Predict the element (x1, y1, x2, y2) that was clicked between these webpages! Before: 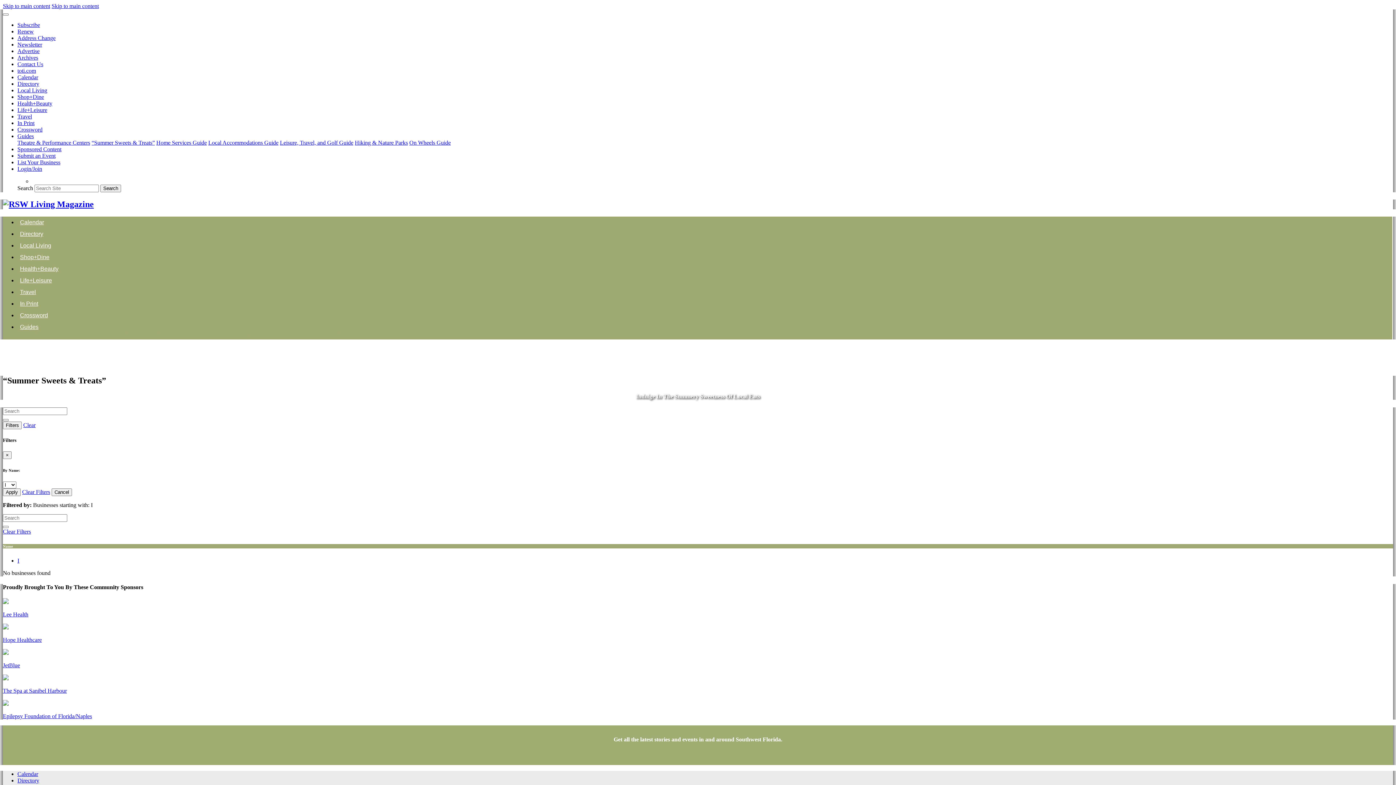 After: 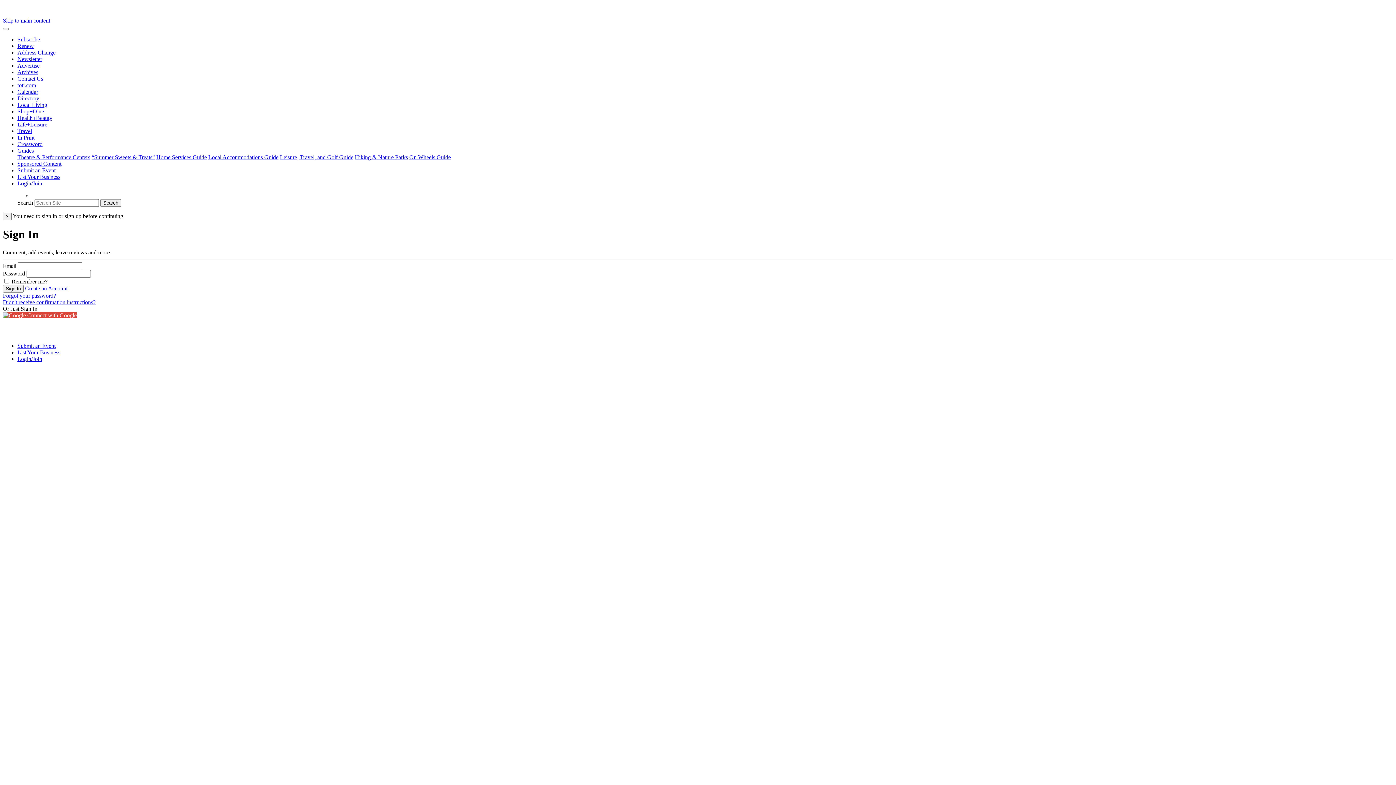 Action: label: Submit an Event bbox: (17, 152, 55, 158)